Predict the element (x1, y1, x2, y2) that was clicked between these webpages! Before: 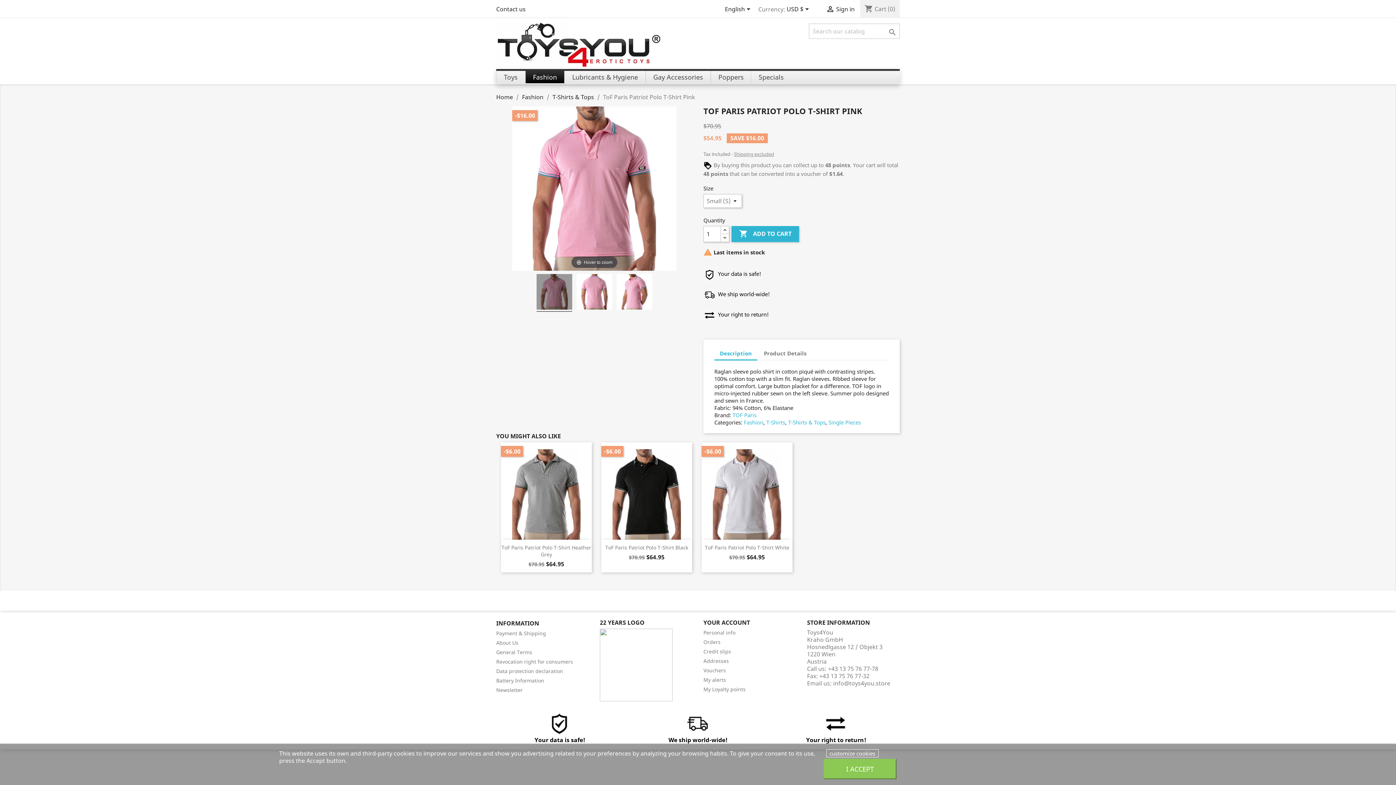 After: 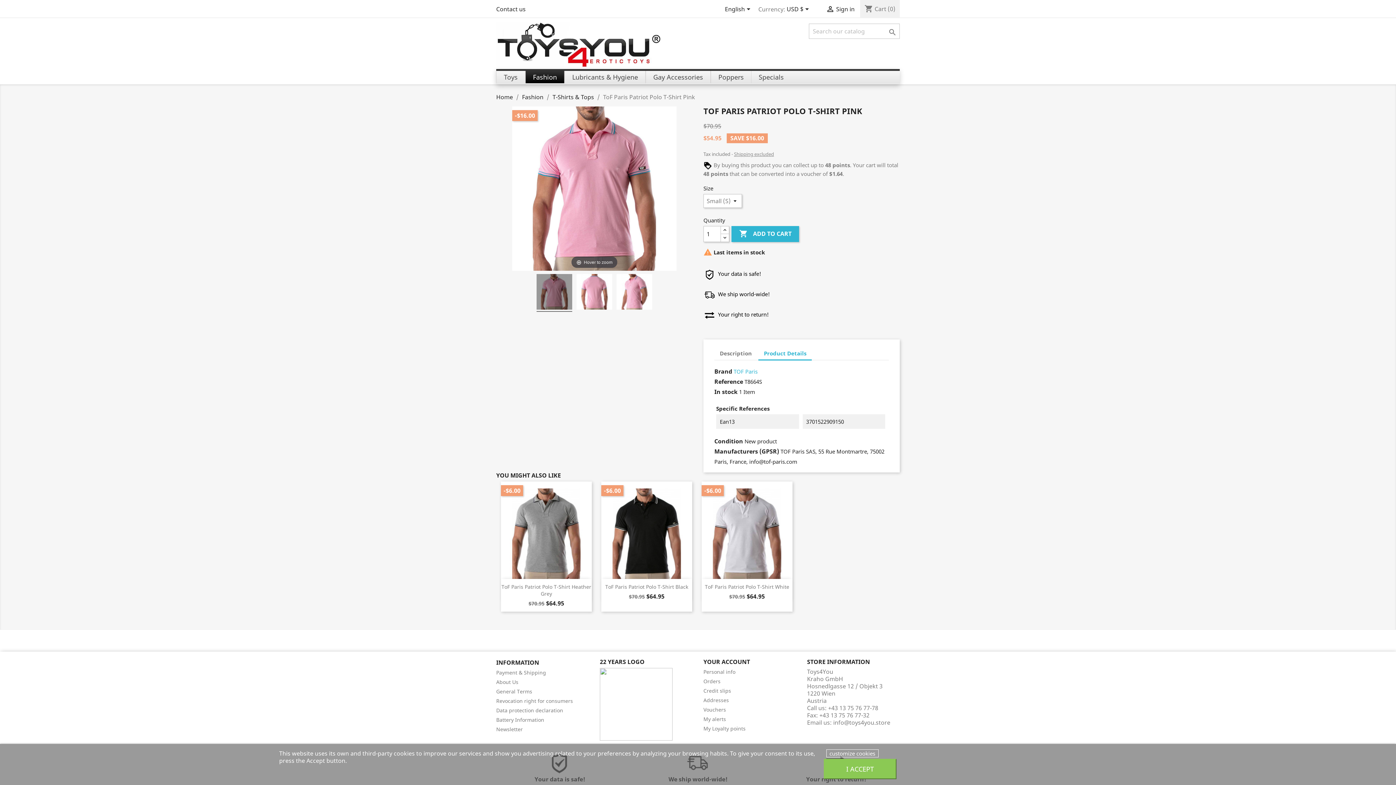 Action: bbox: (758, 346, 812, 359) label: Product Details